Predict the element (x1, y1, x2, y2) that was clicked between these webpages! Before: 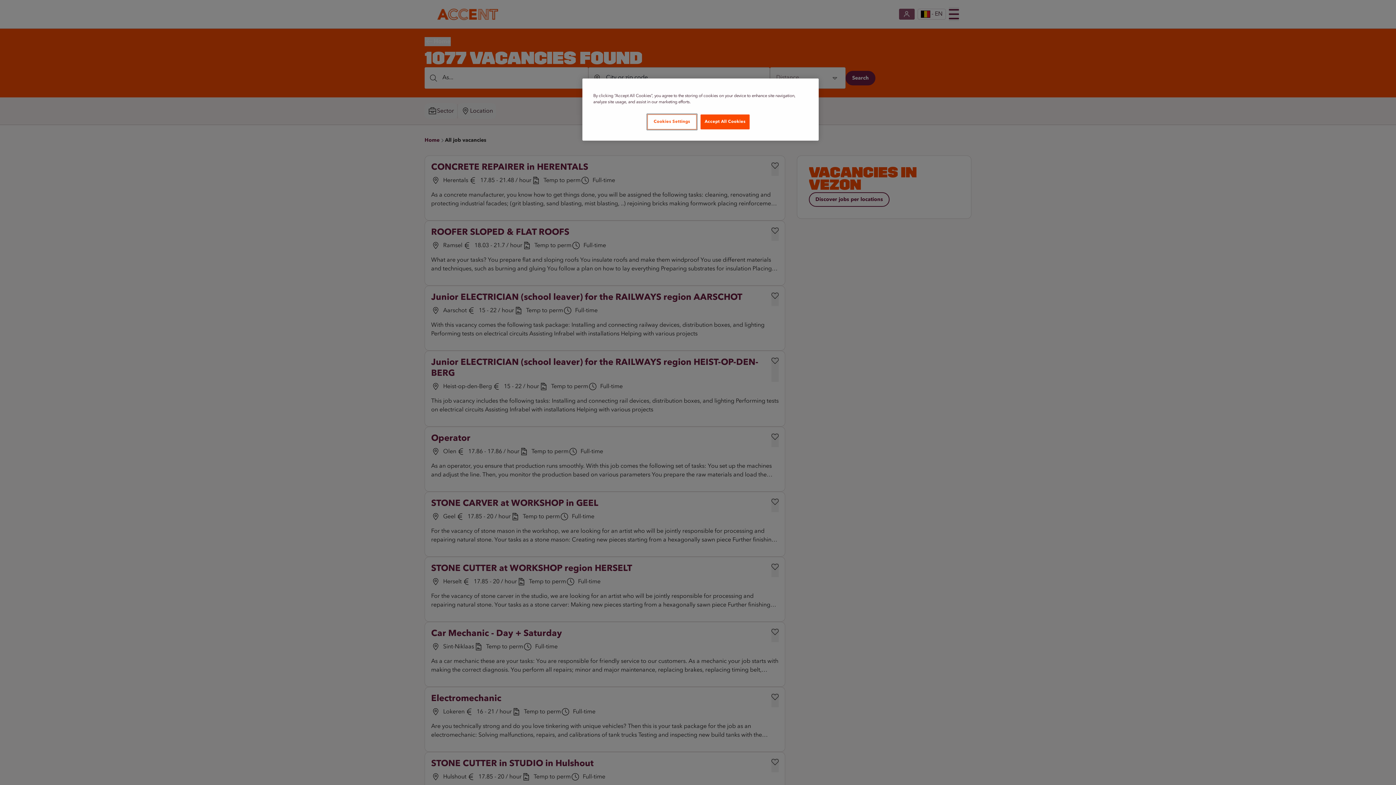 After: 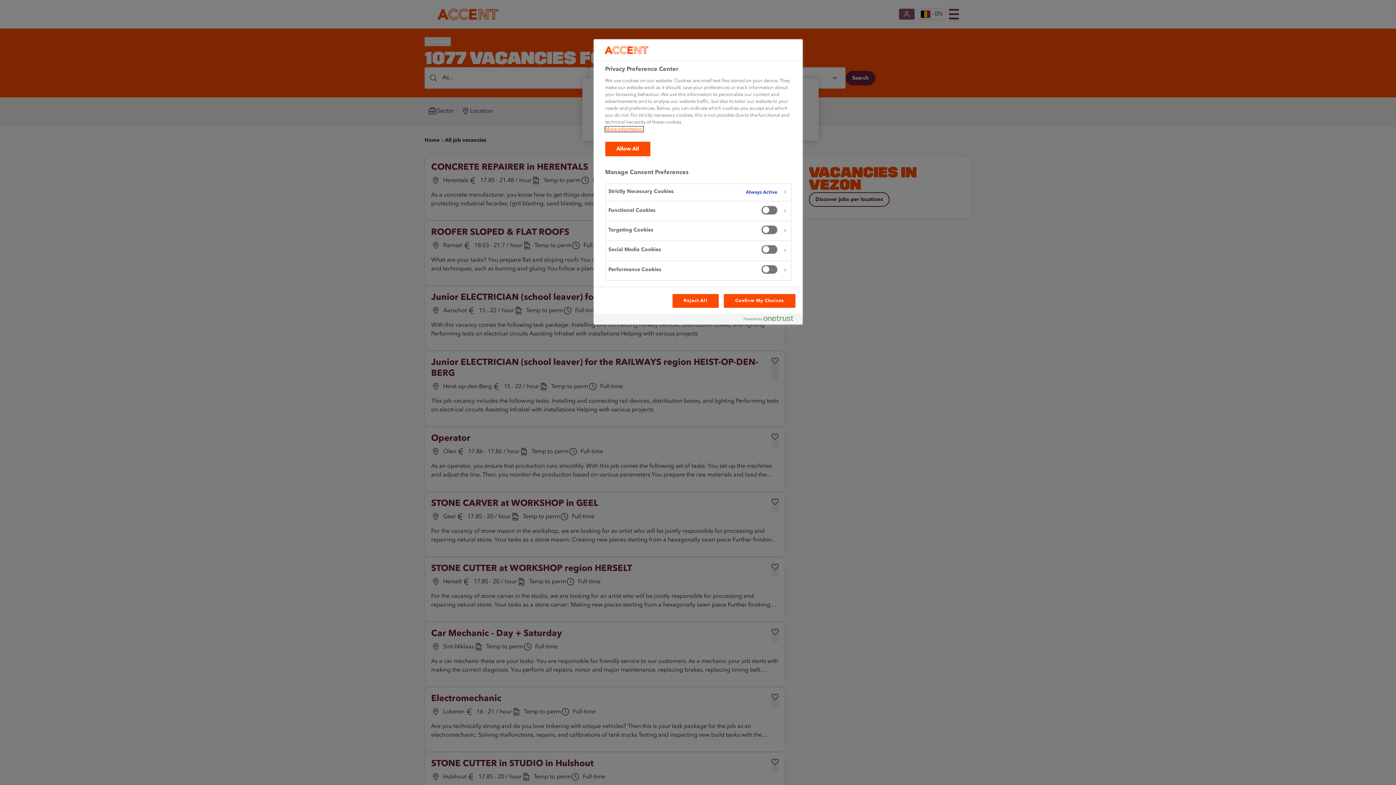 Action: label: Cookies Settings bbox: (647, 114, 696, 129)